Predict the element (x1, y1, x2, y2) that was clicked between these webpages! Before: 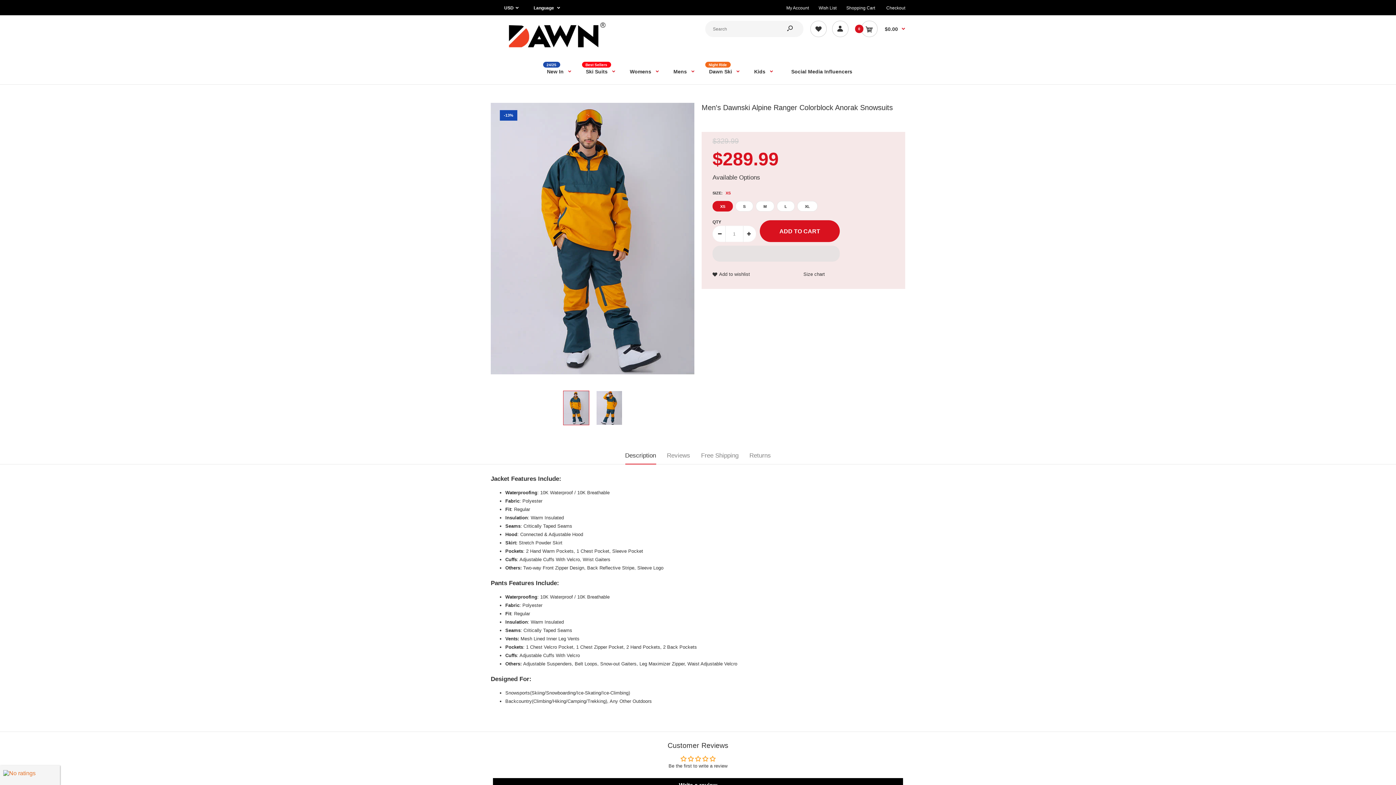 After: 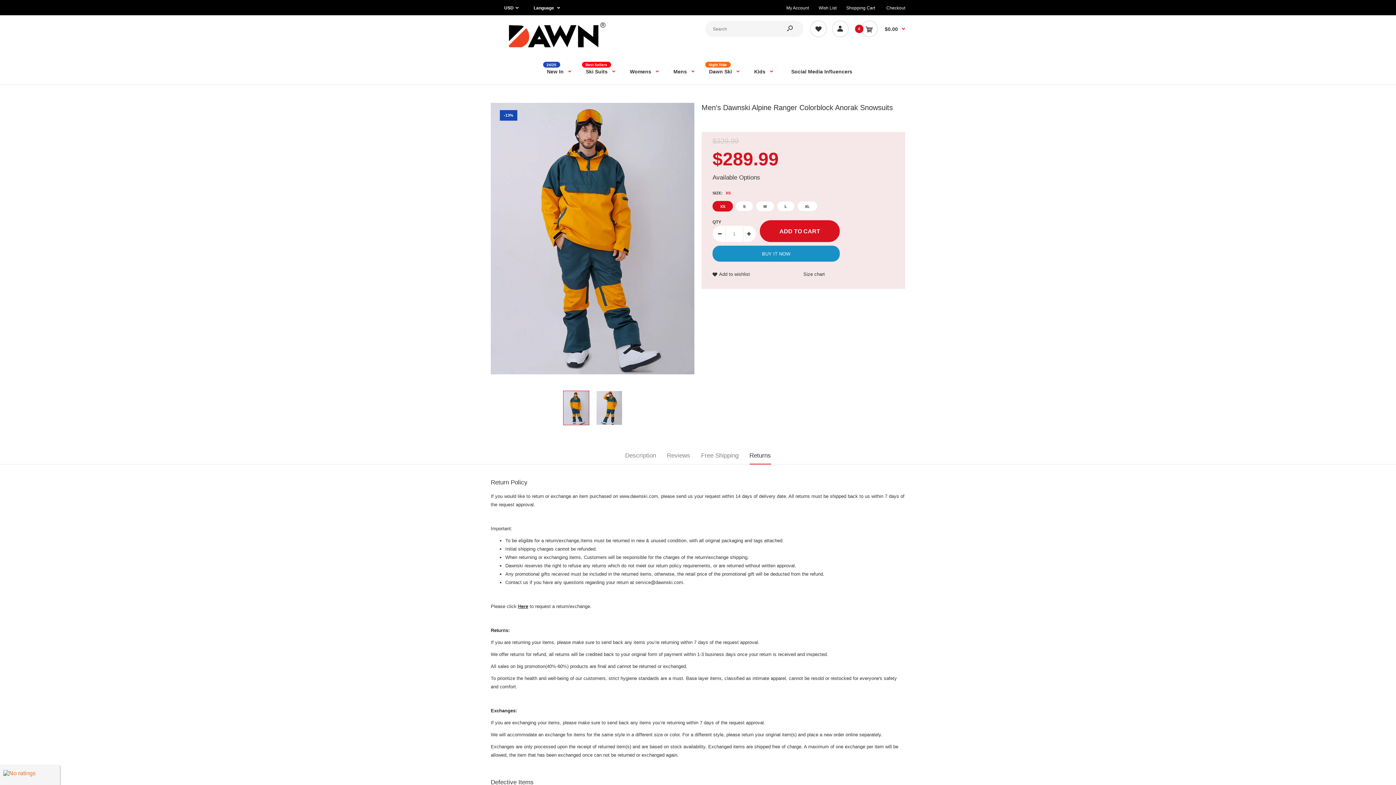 Action: label: Returns bbox: (749, 447, 771, 464)